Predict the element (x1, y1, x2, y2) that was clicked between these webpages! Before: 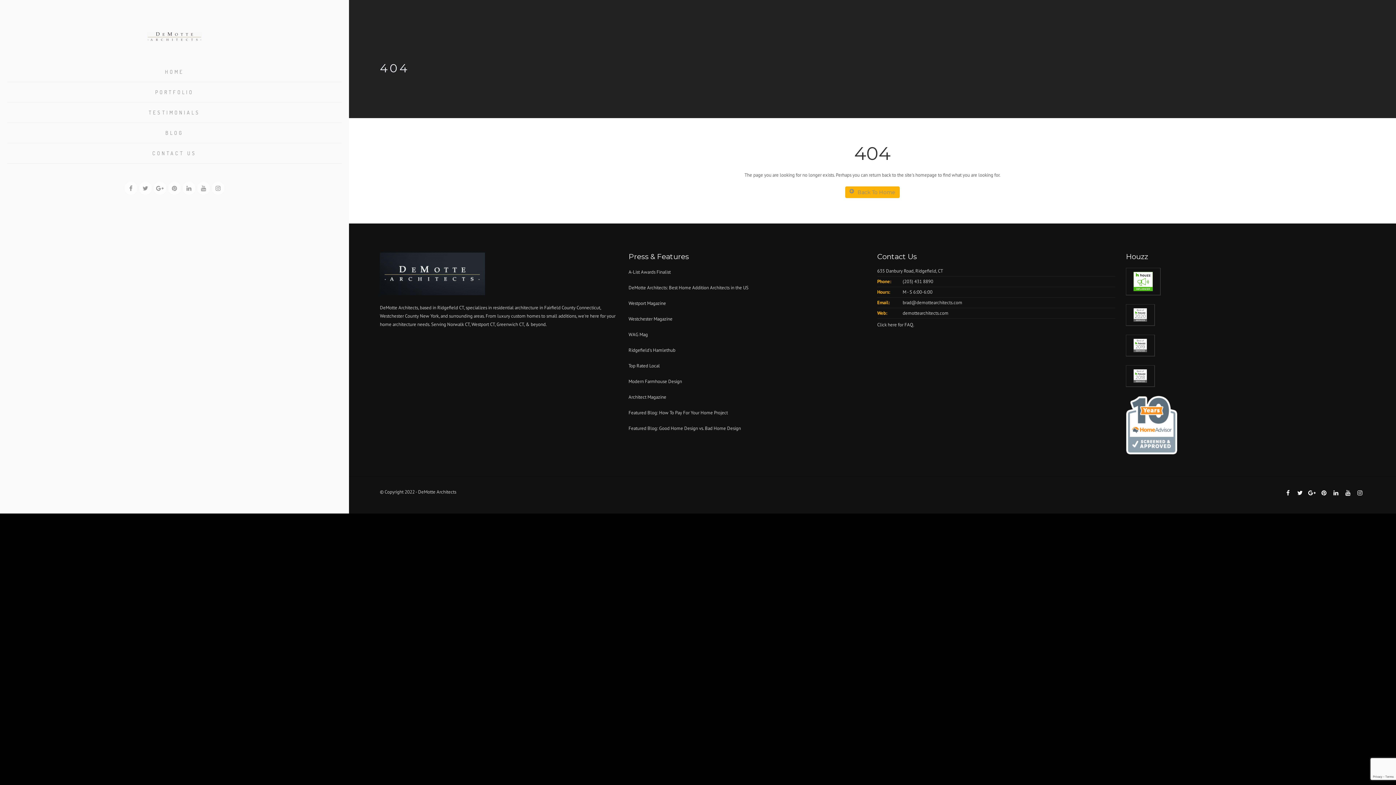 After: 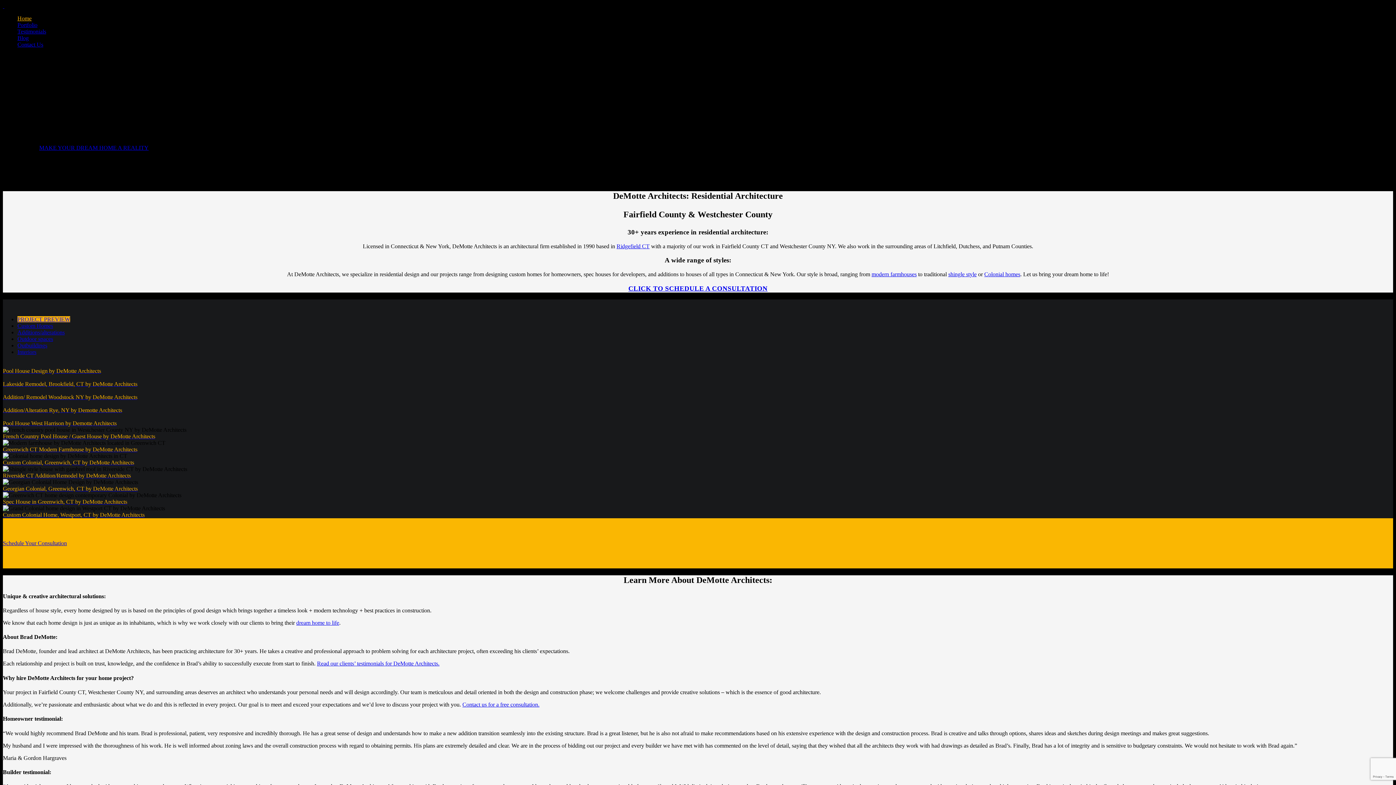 Action: bbox: (147, 25, 201, 47)